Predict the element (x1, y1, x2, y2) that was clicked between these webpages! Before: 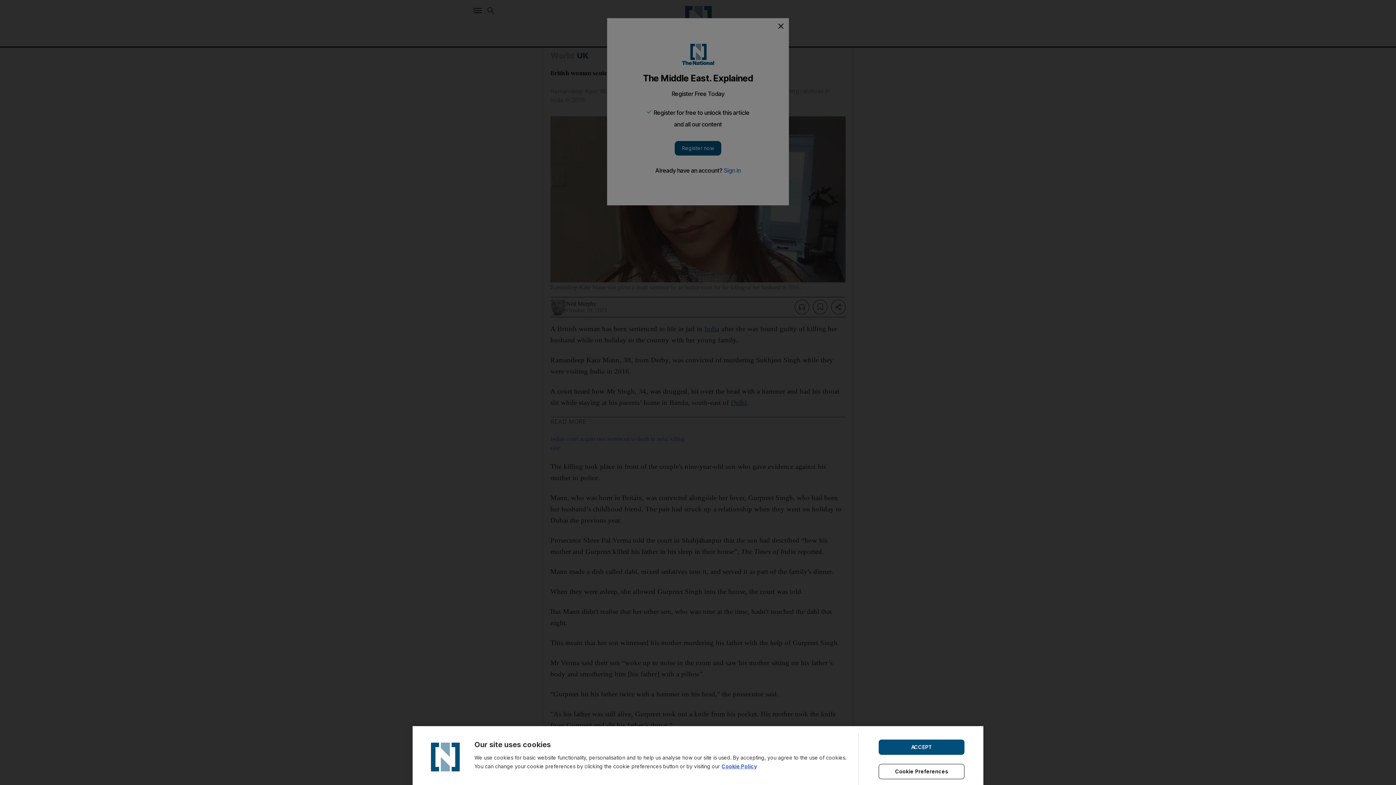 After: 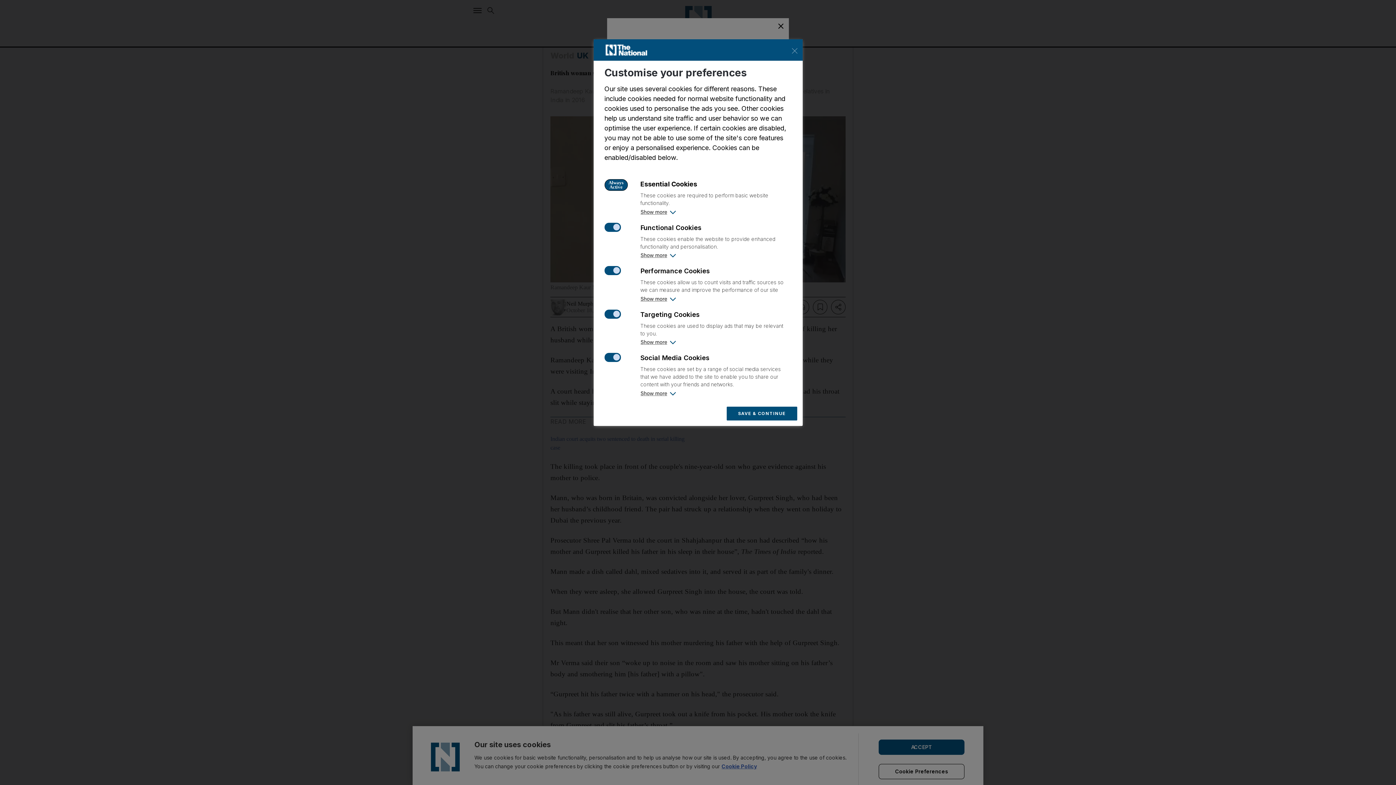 Action: bbox: (878, 764, 964, 779) label: Cookie Preferences